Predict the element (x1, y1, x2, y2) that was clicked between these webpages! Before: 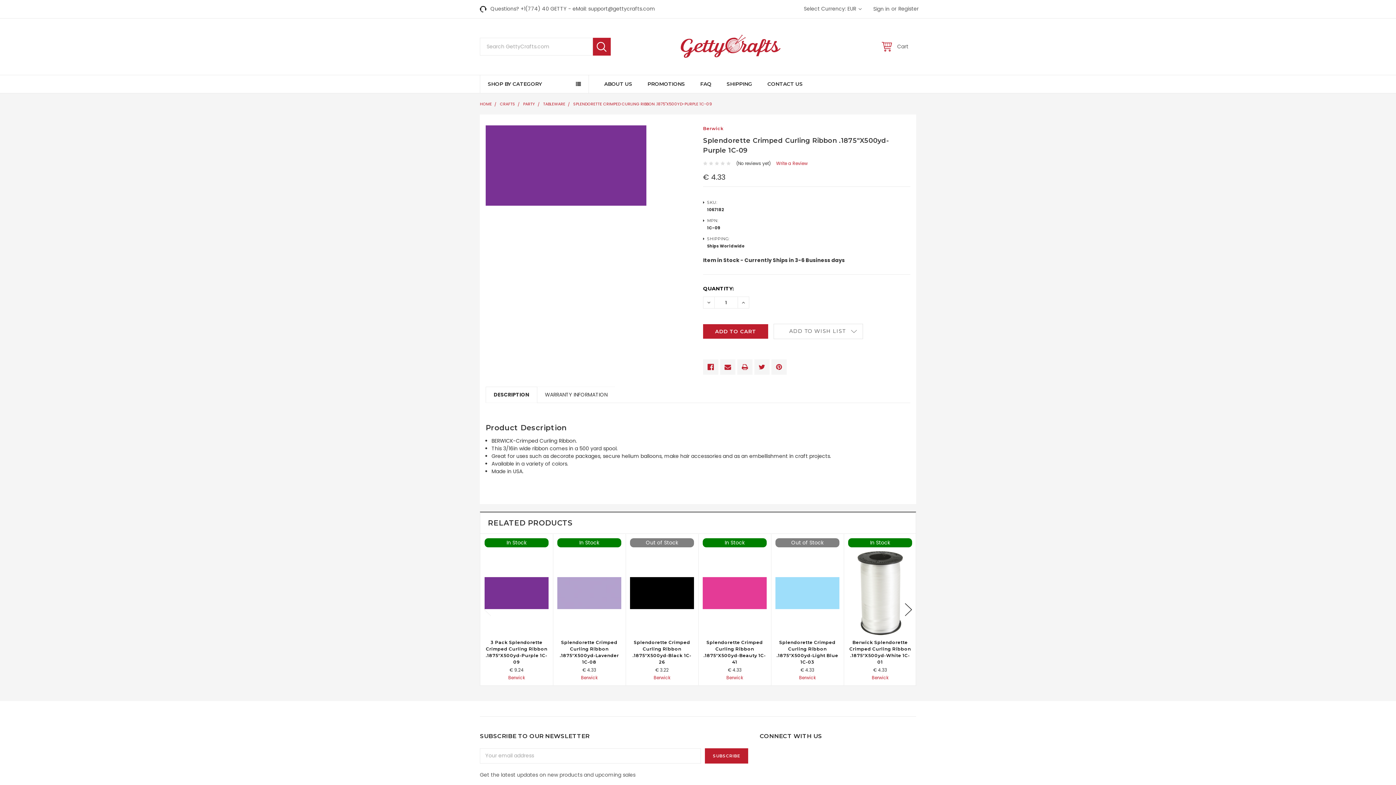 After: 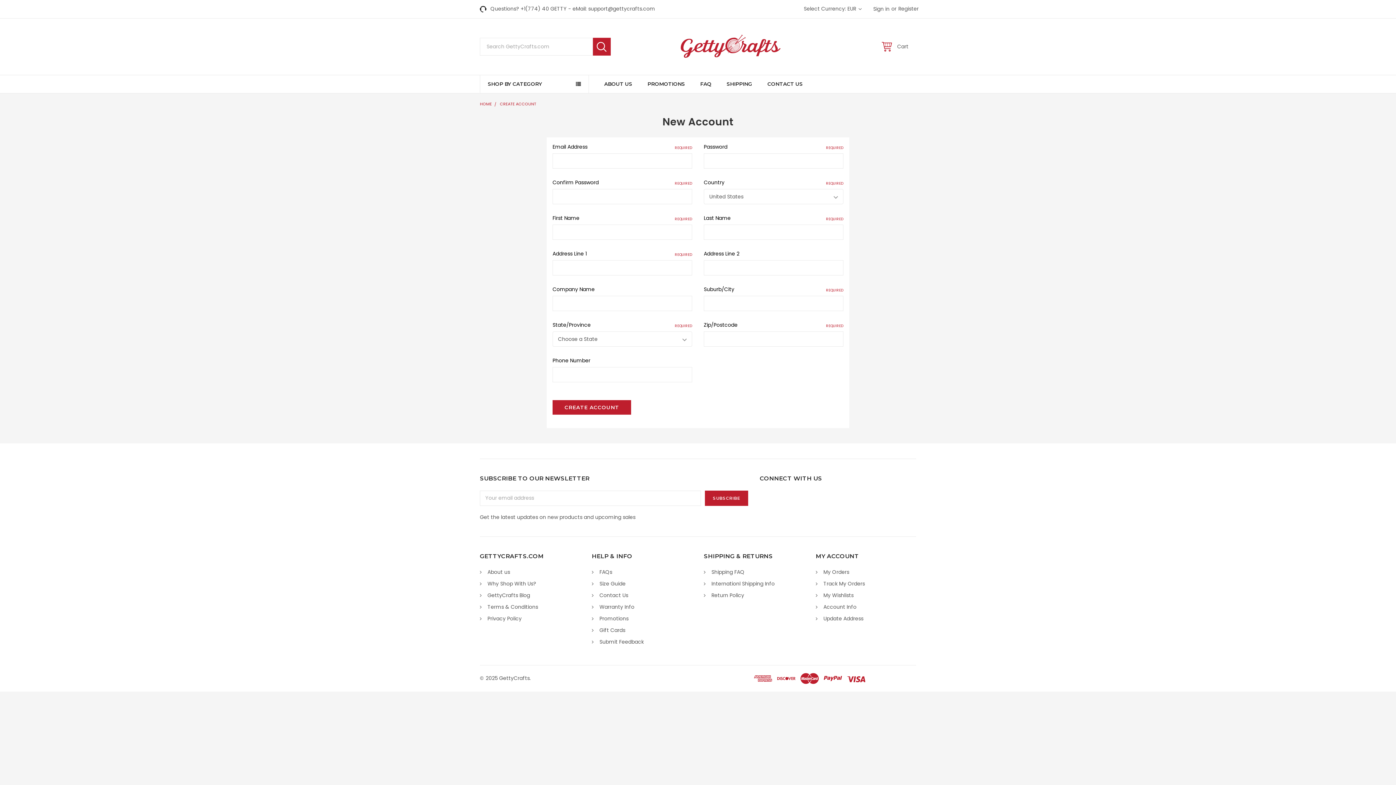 Action: bbox: (894, 0, 918, 17) label: Register